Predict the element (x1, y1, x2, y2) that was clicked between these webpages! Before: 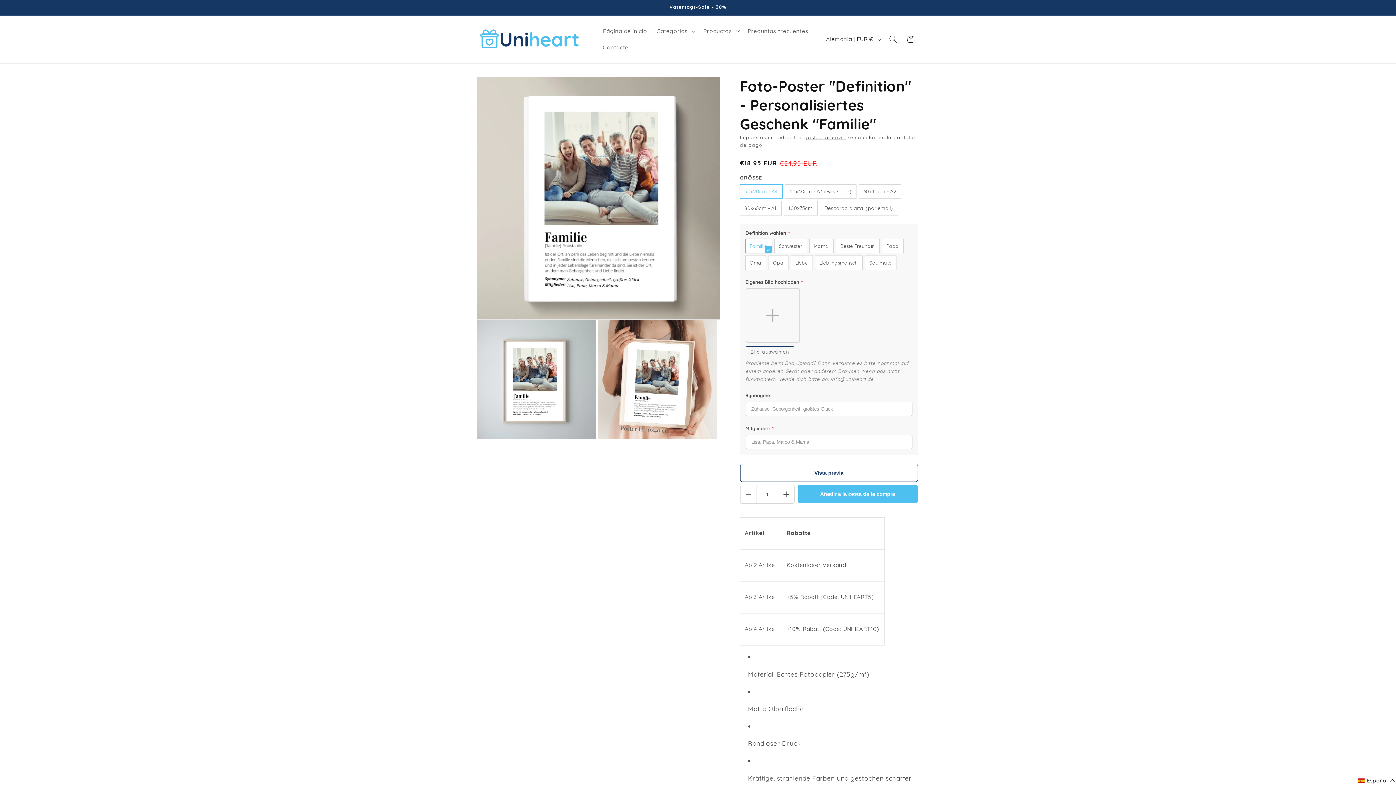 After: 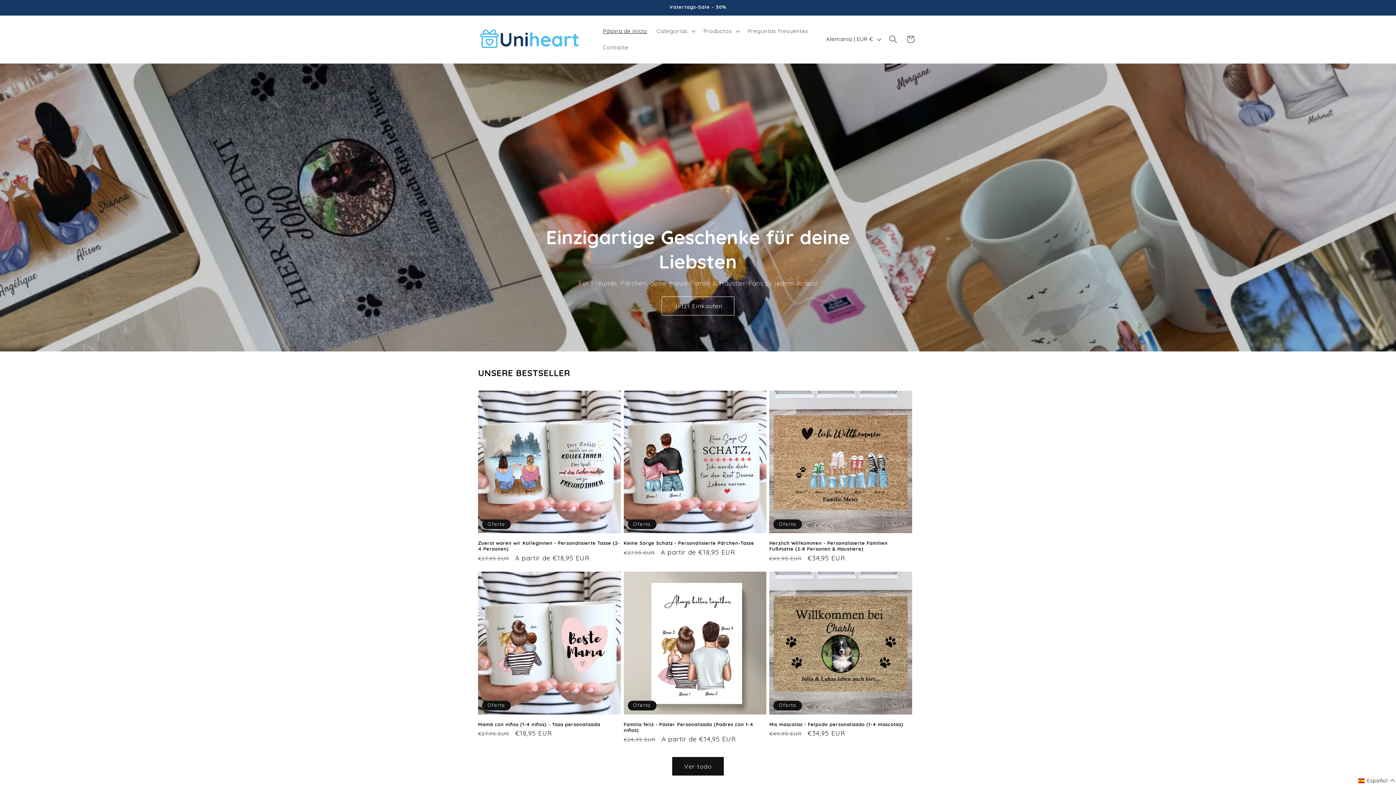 Action: bbox: (475, 25, 590, 53)